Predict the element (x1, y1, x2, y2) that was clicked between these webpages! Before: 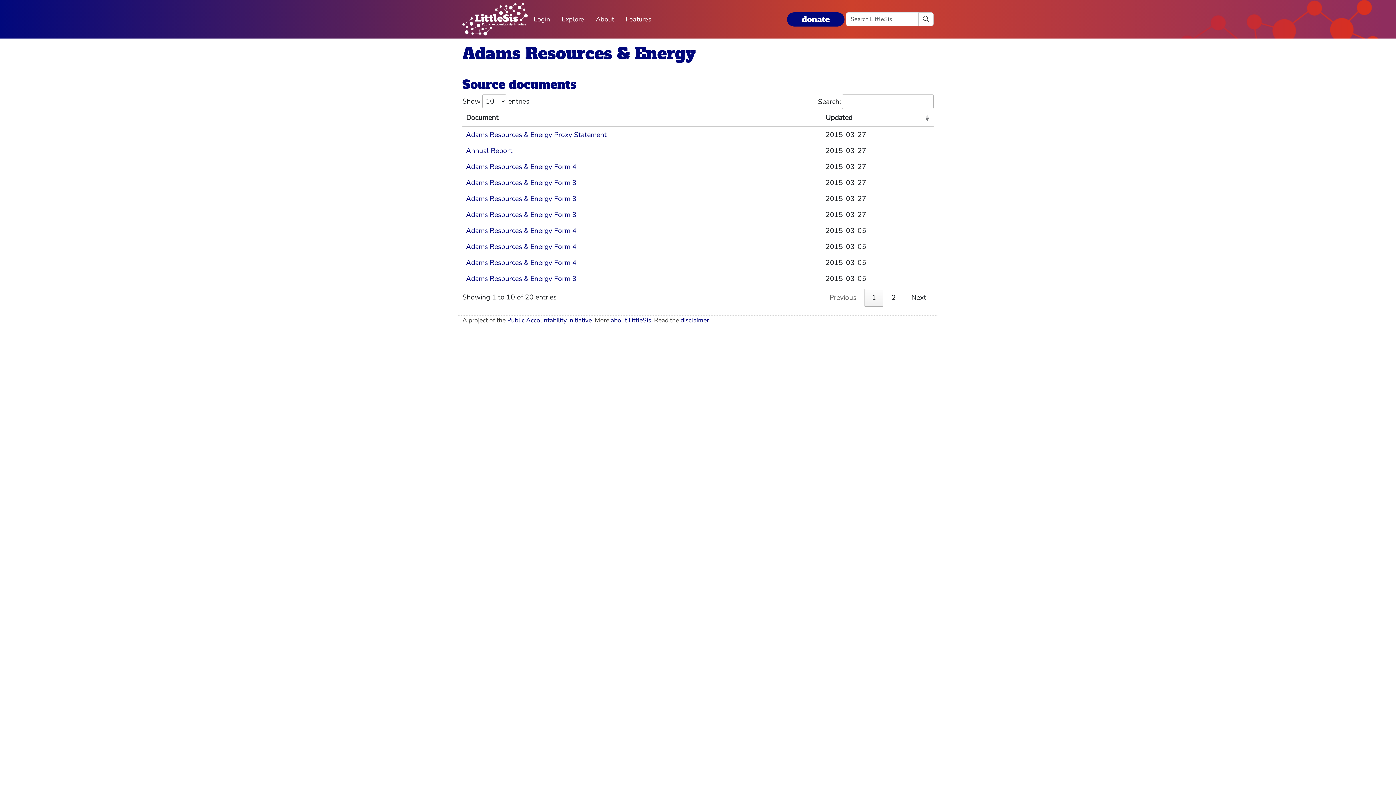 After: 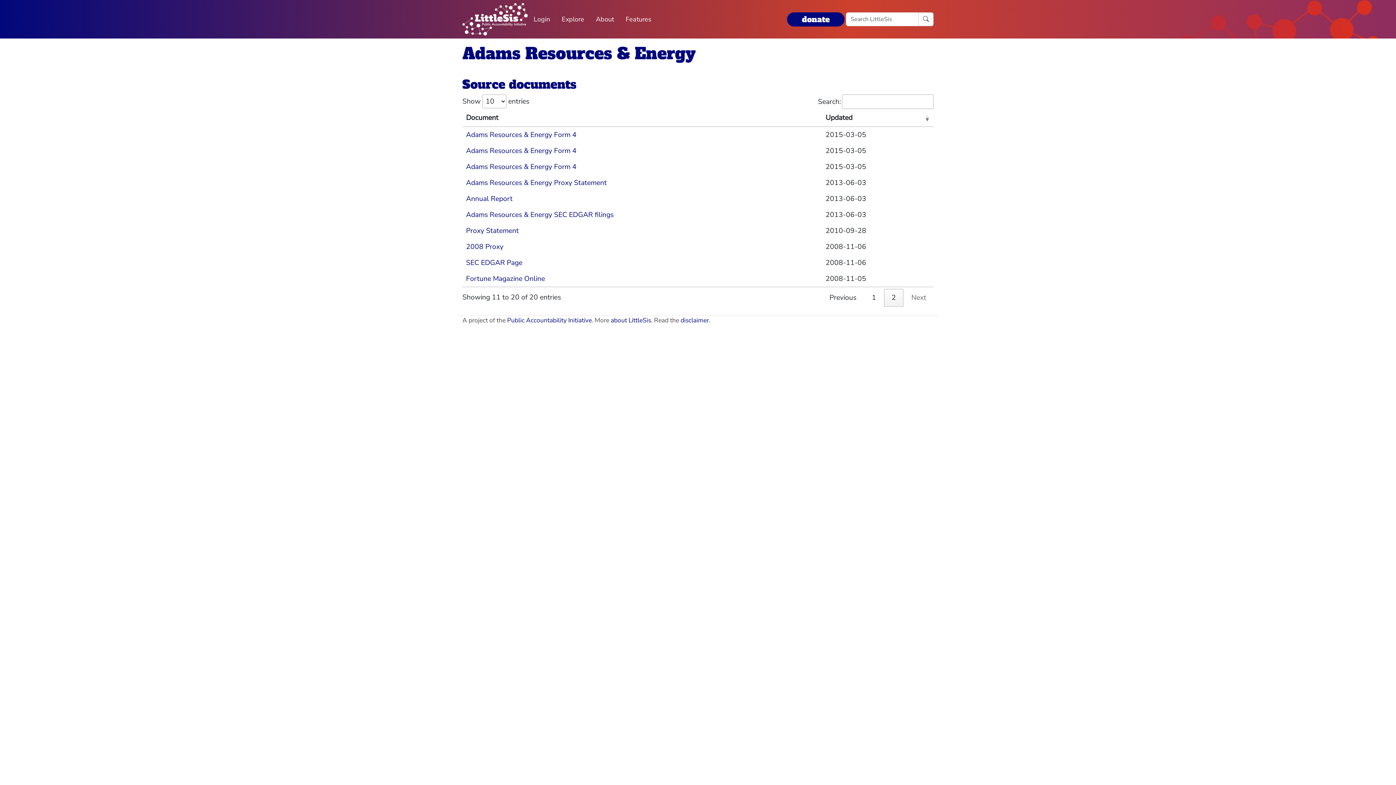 Action: bbox: (904, 289, 933, 306) label: Next